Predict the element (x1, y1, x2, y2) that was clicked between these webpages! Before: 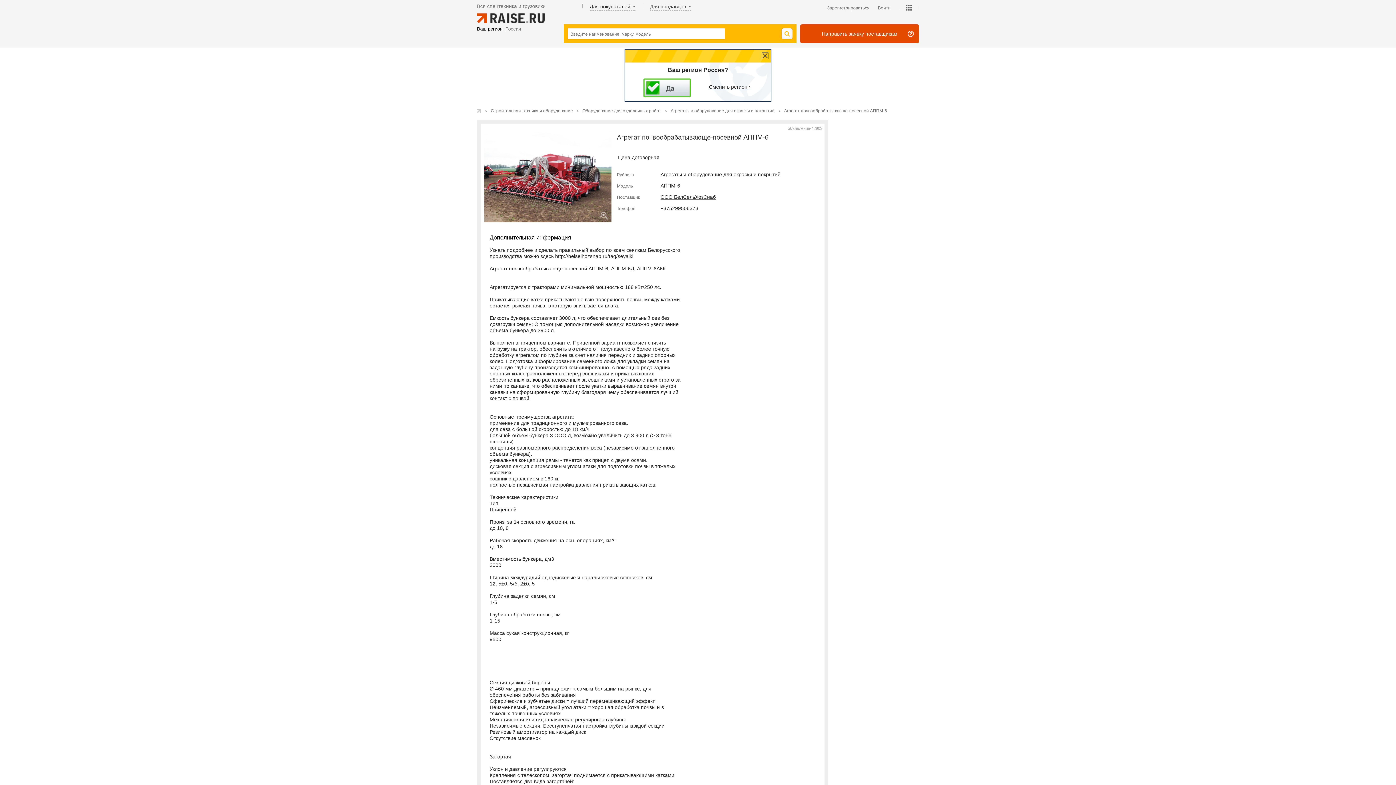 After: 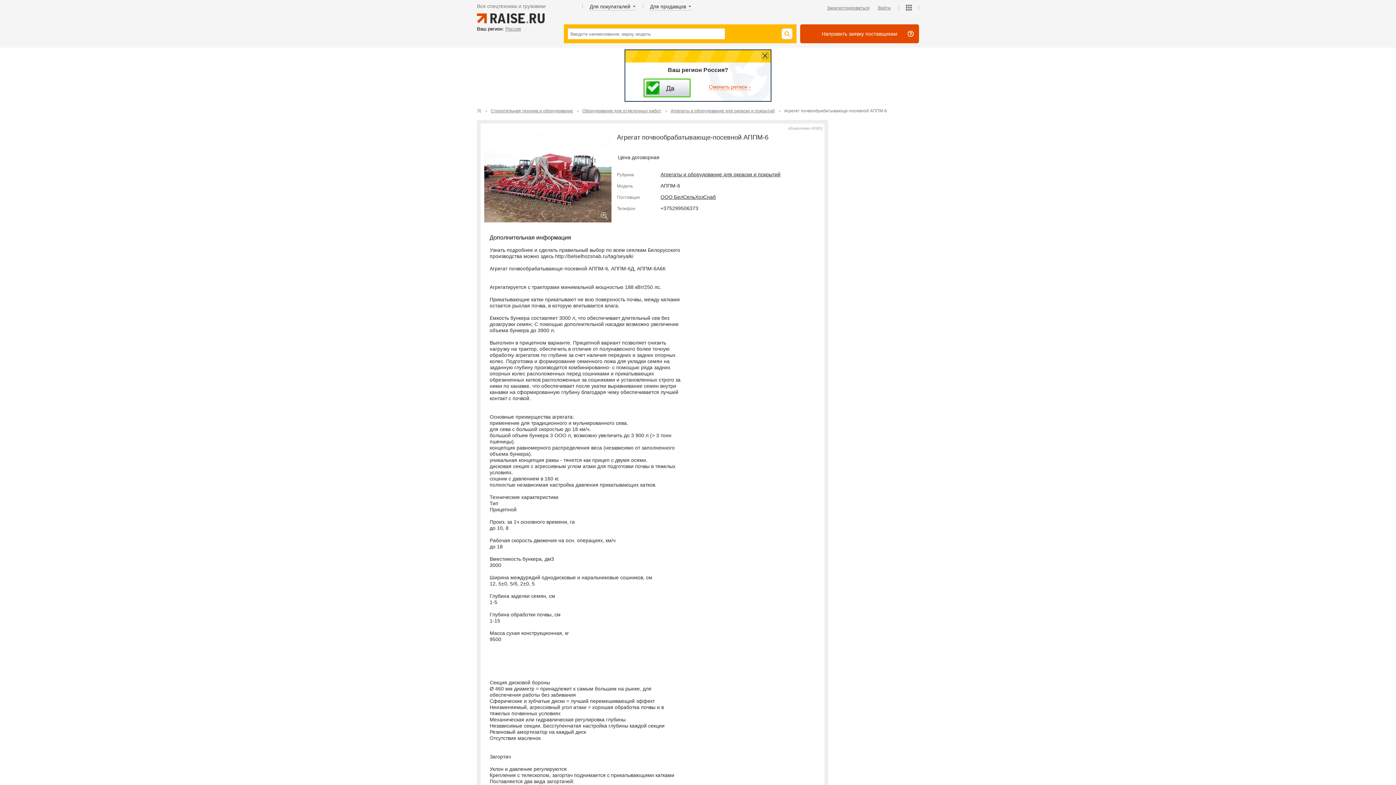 Action: label: Сменить регион › bbox: (709, 83, 750, 90)